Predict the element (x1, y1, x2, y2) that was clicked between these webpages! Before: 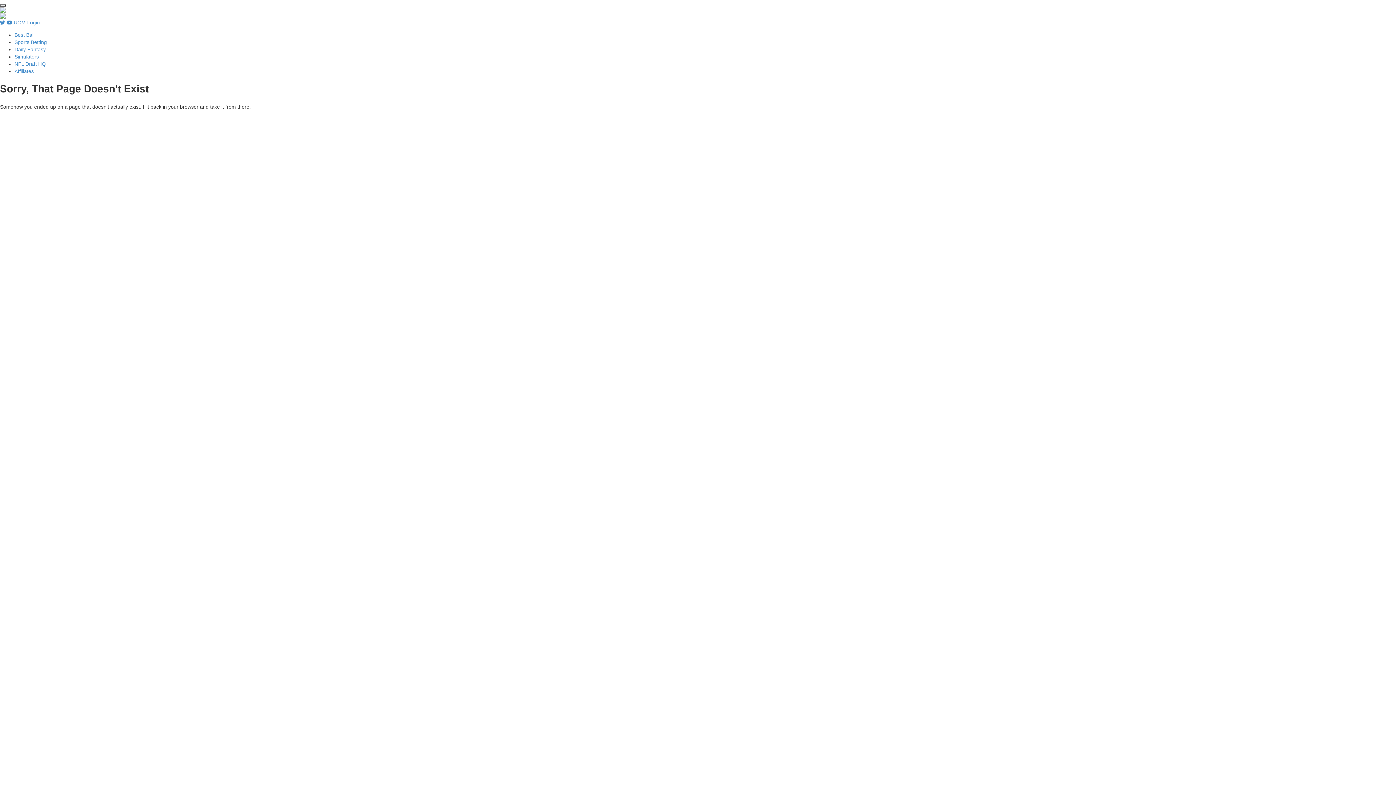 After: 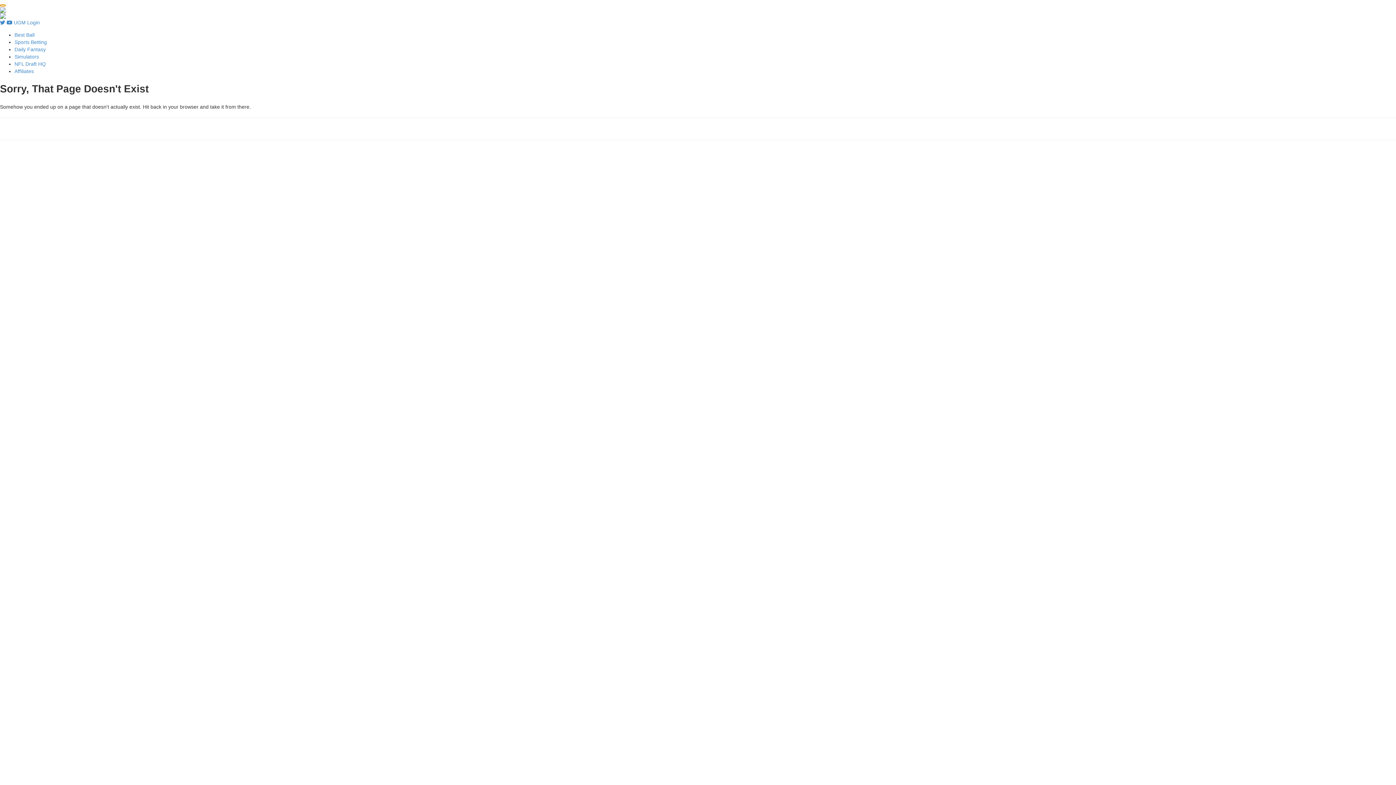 Action: label: Toggle navigation bbox: (0, 4, 5, 6)